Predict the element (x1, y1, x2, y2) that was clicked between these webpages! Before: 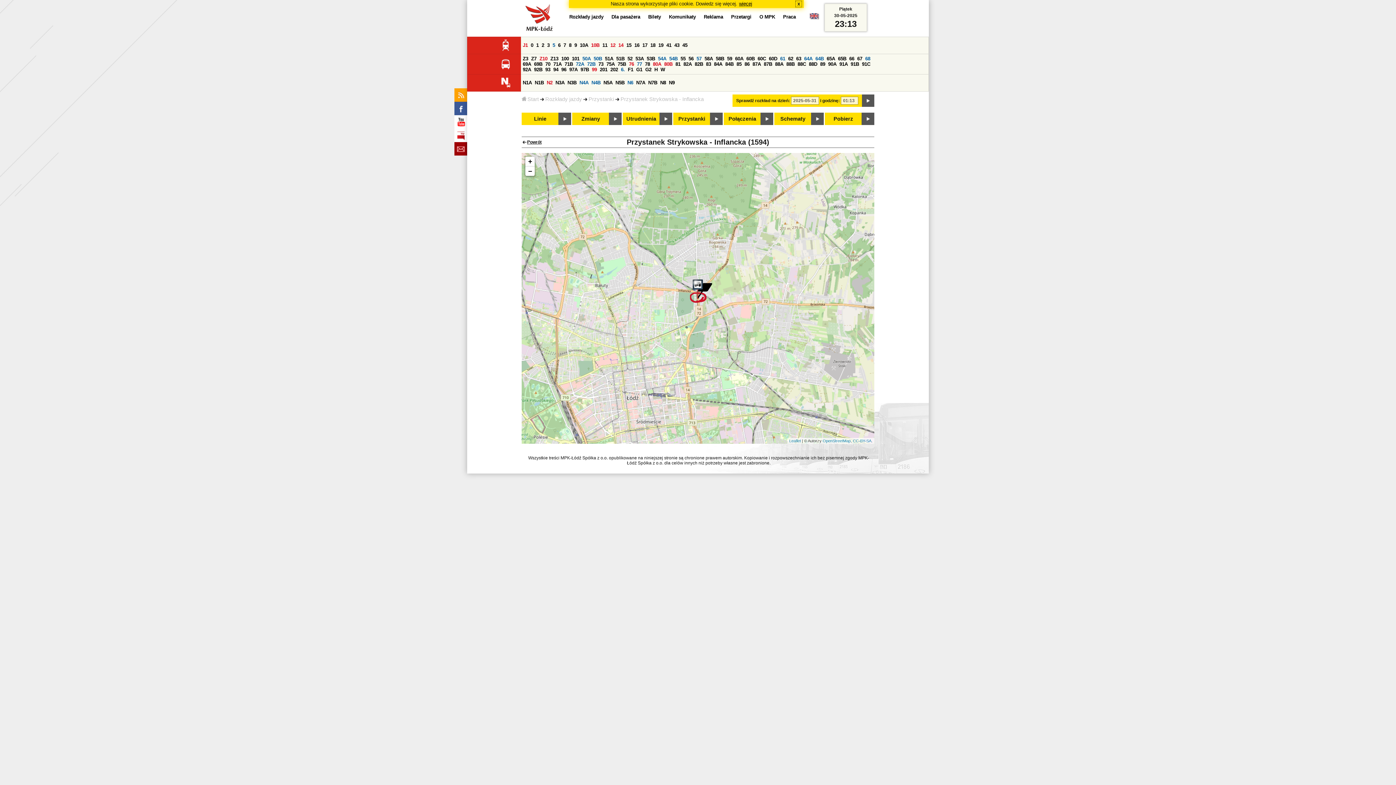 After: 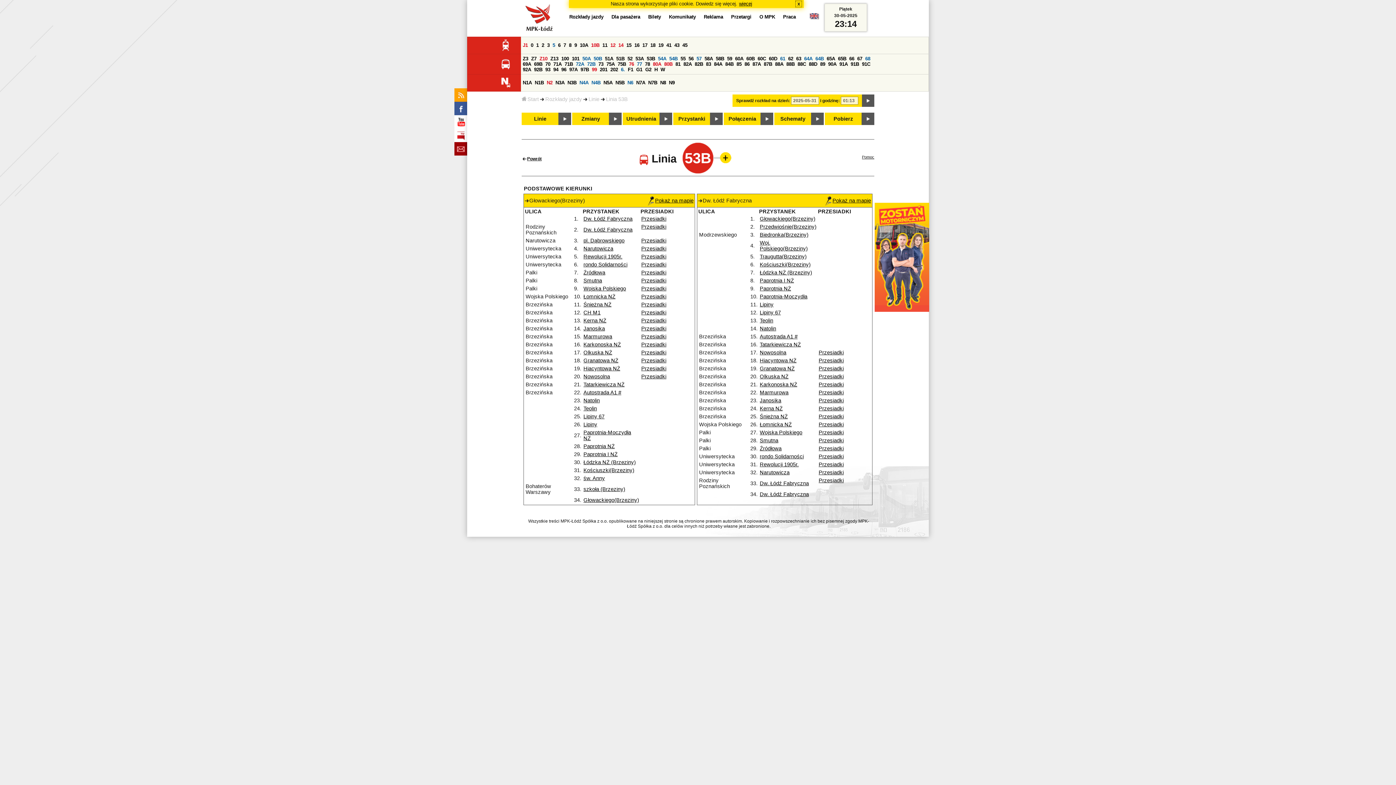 Action: label: 53B bbox: (646, 56, 655, 61)